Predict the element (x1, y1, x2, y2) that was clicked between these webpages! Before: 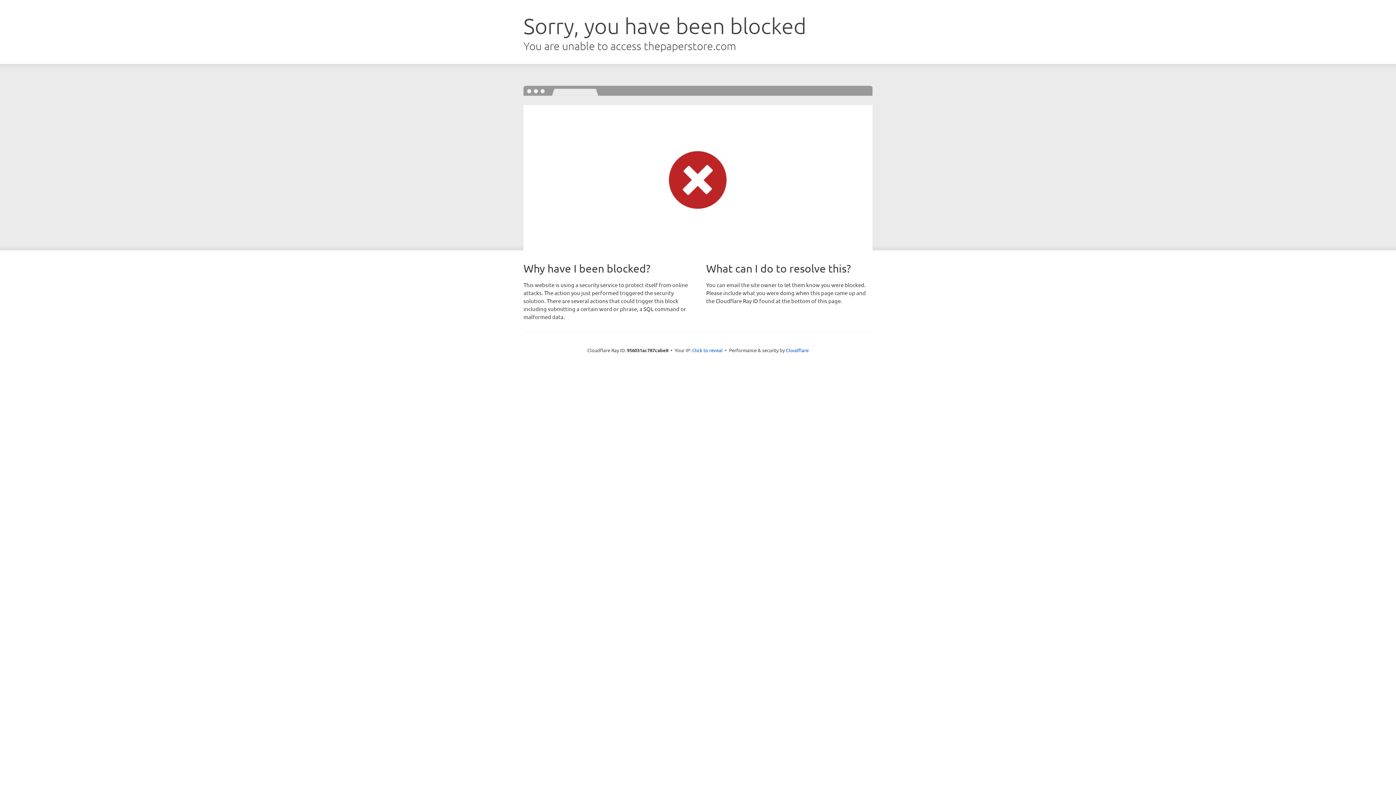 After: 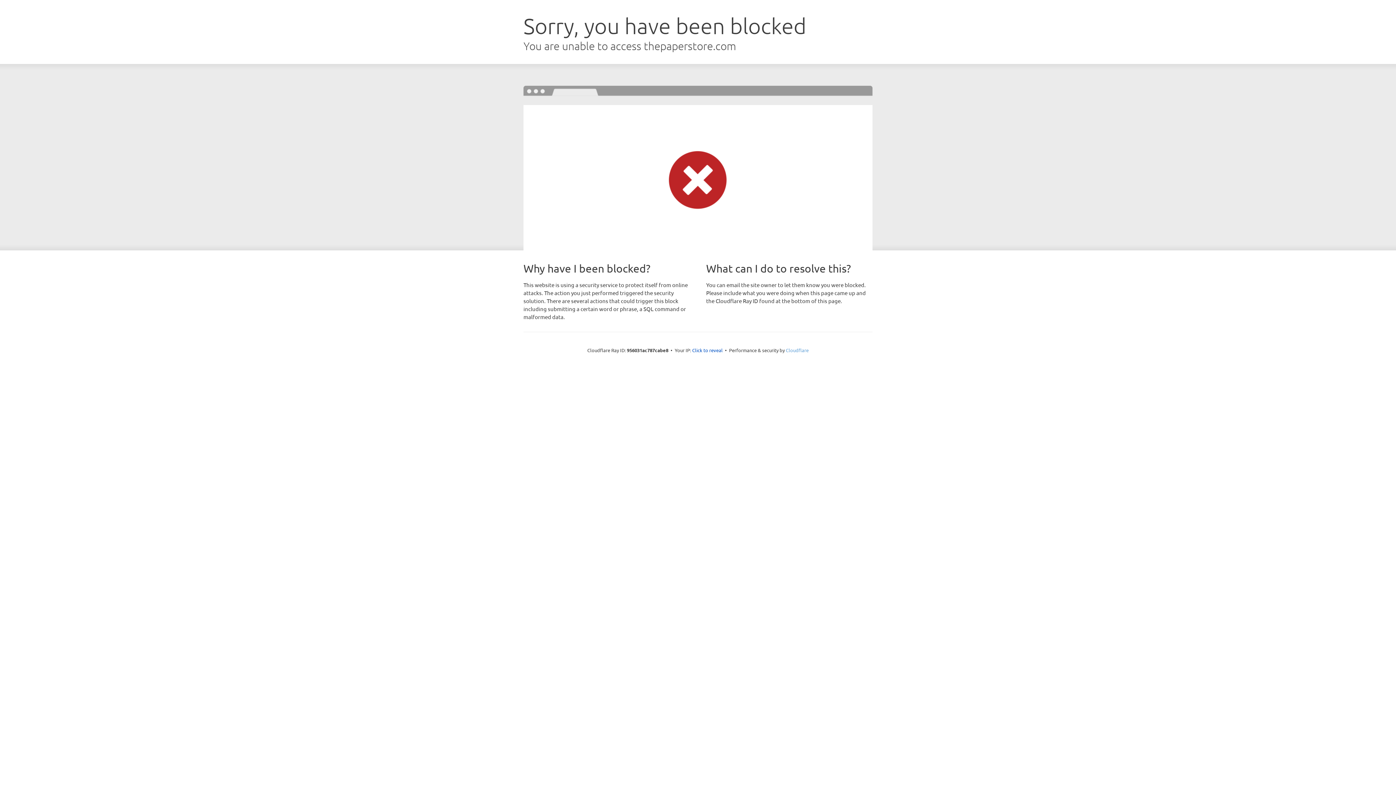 Action: bbox: (786, 347, 808, 353) label: Cloudflare